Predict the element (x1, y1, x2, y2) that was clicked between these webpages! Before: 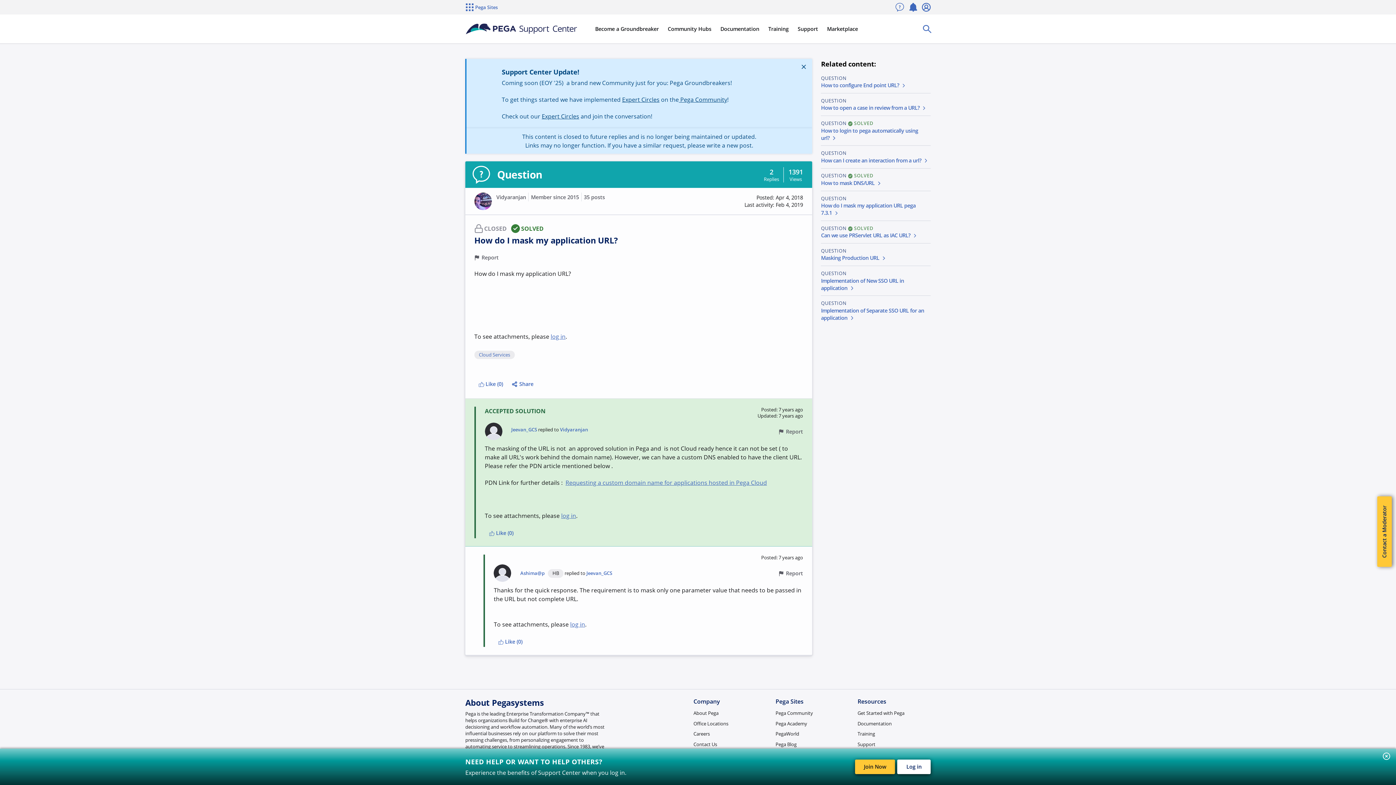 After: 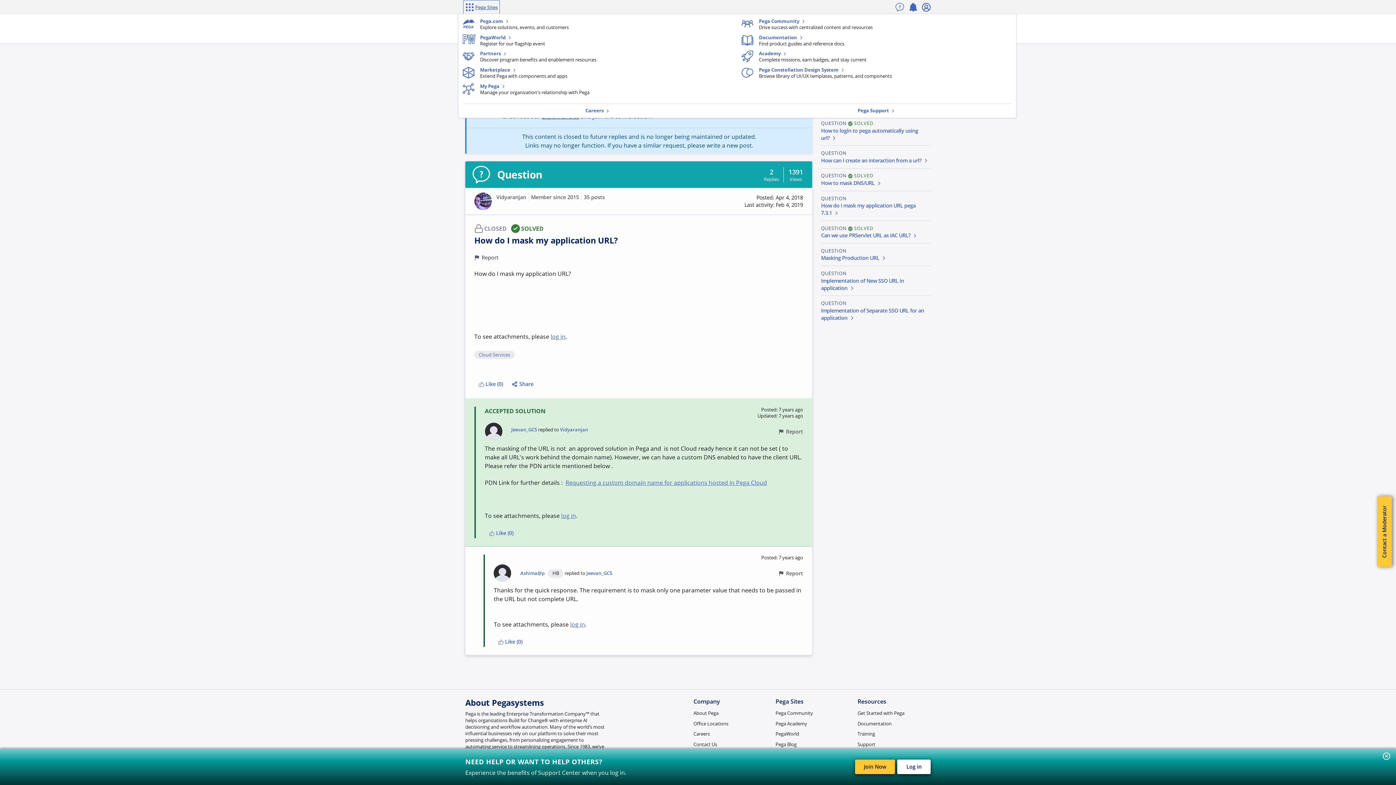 Action: bbox: (463, 0, 500, 14) label: Pega Sites